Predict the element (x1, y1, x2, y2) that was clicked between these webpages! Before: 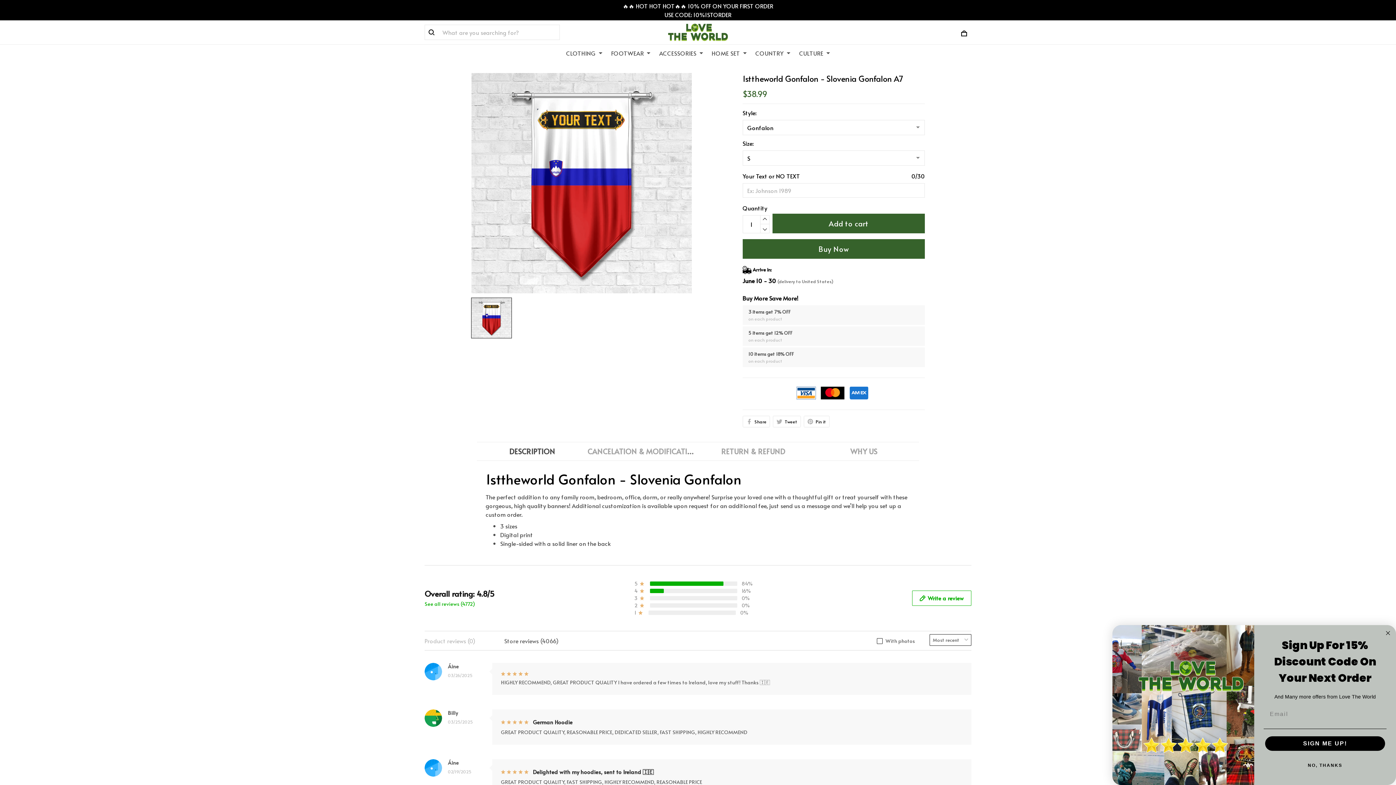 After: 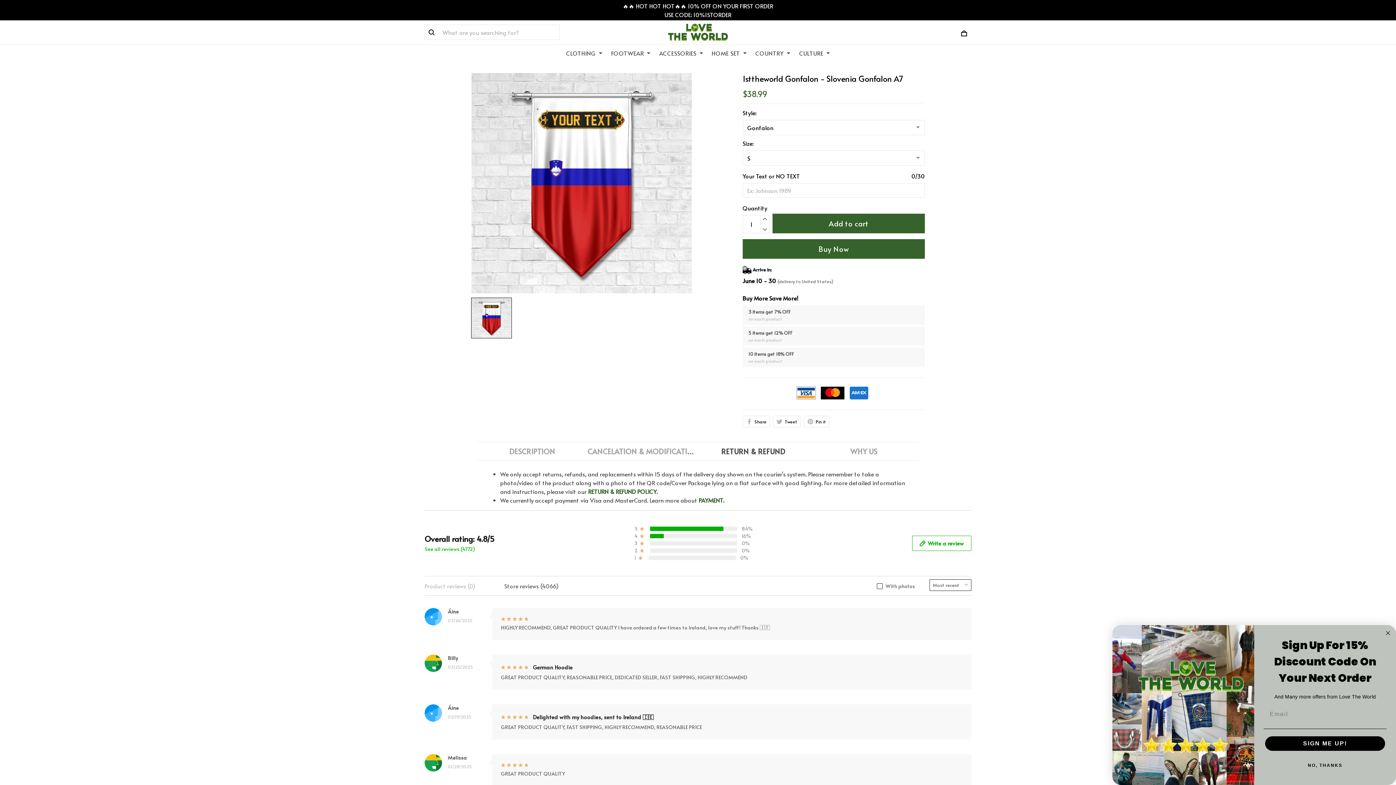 Action: bbox: (698, 453, 808, 463) label: RETURN & REFUND